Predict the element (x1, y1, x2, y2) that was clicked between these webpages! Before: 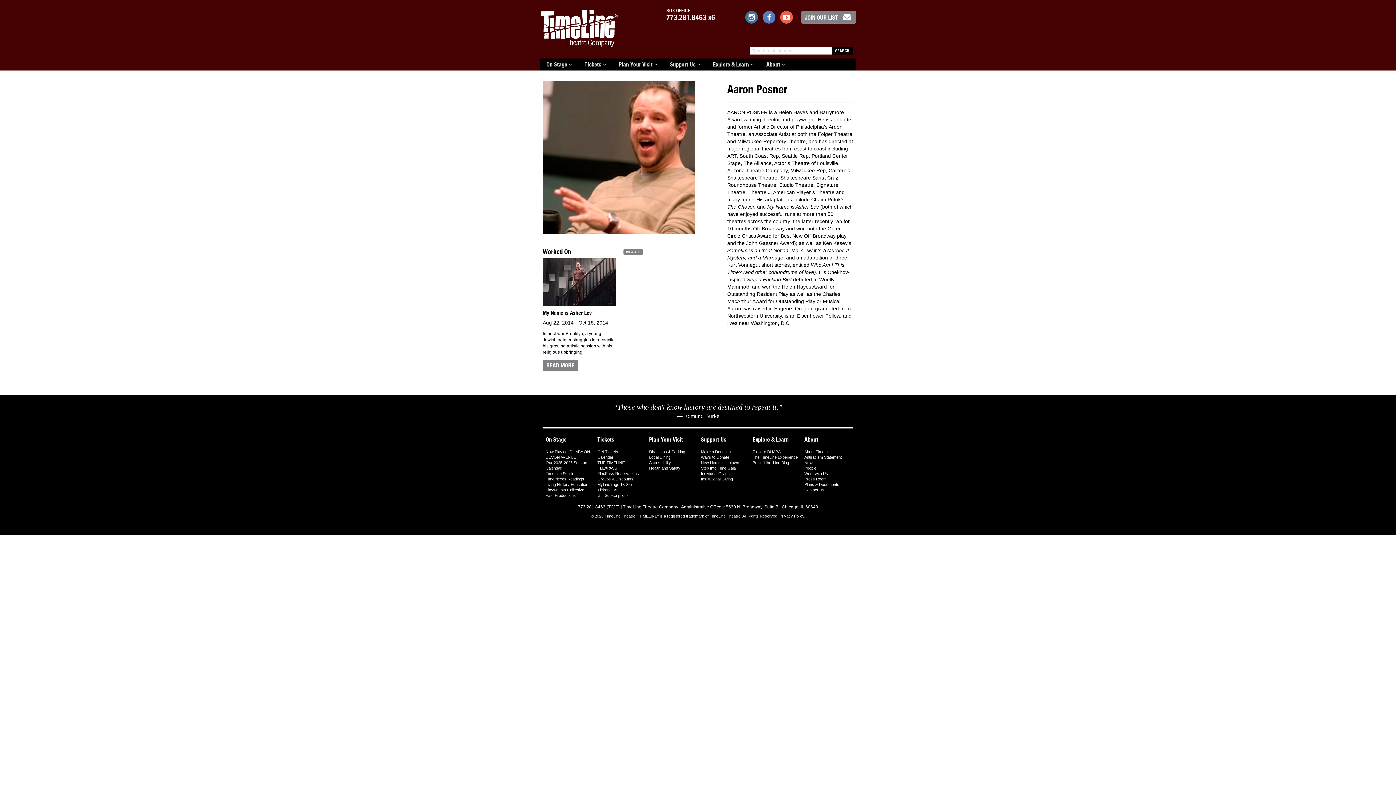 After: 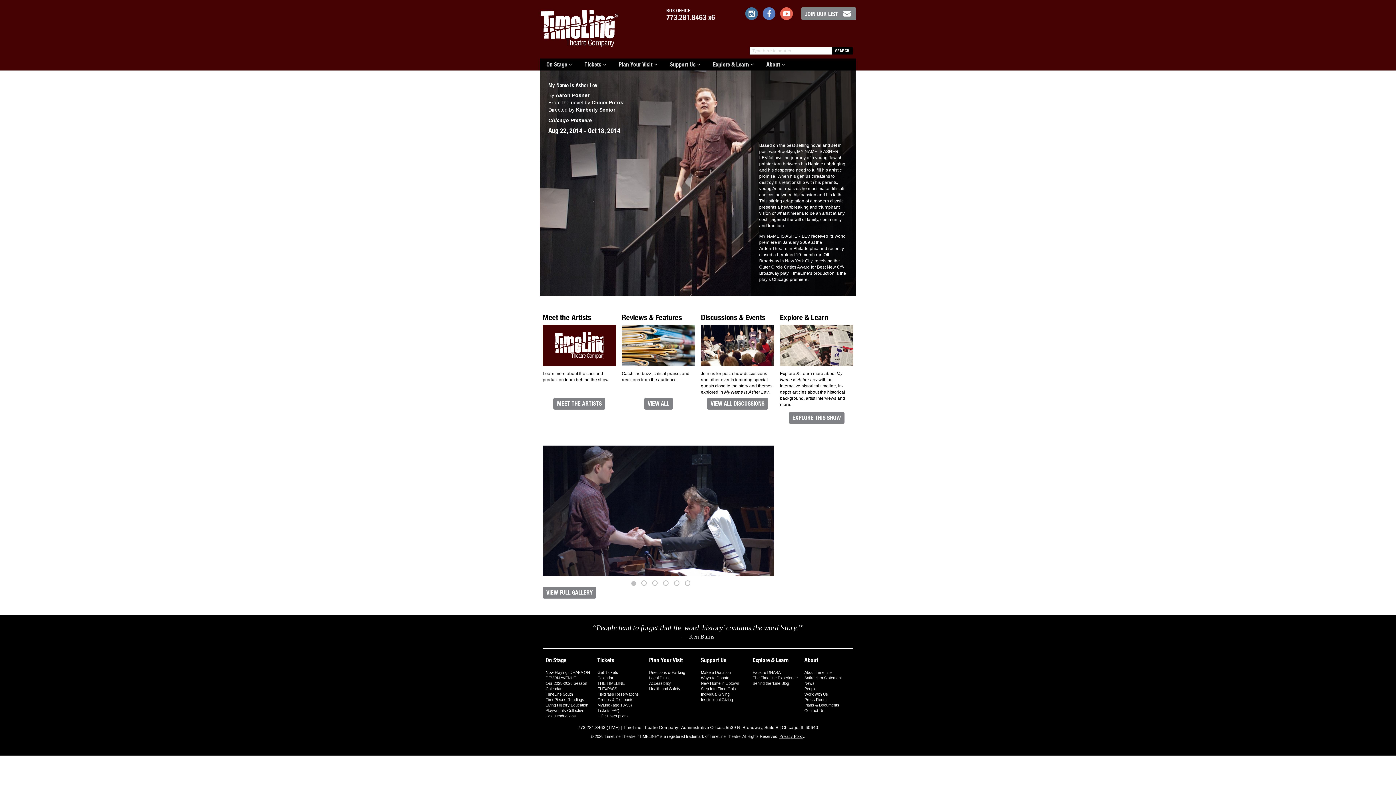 Action: bbox: (542, 258, 616, 306)